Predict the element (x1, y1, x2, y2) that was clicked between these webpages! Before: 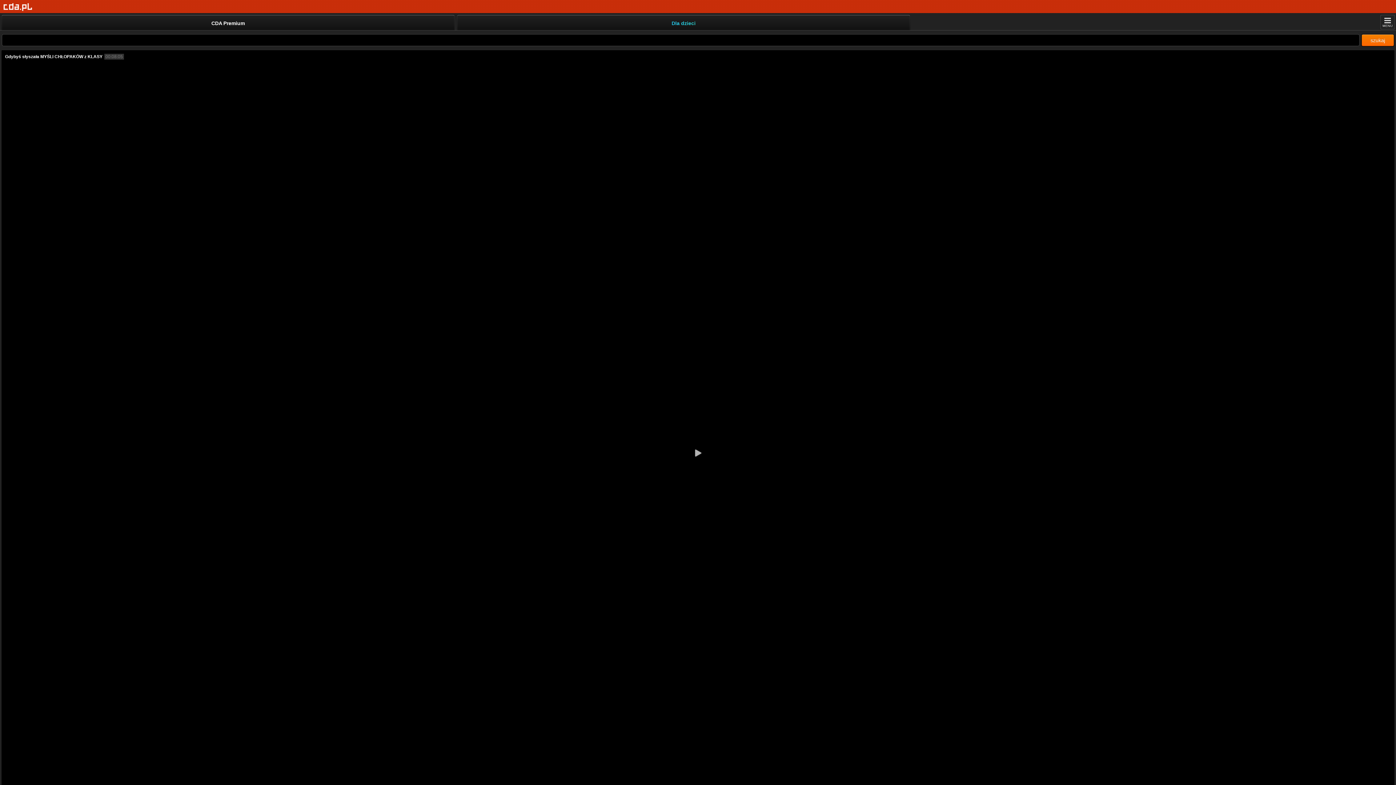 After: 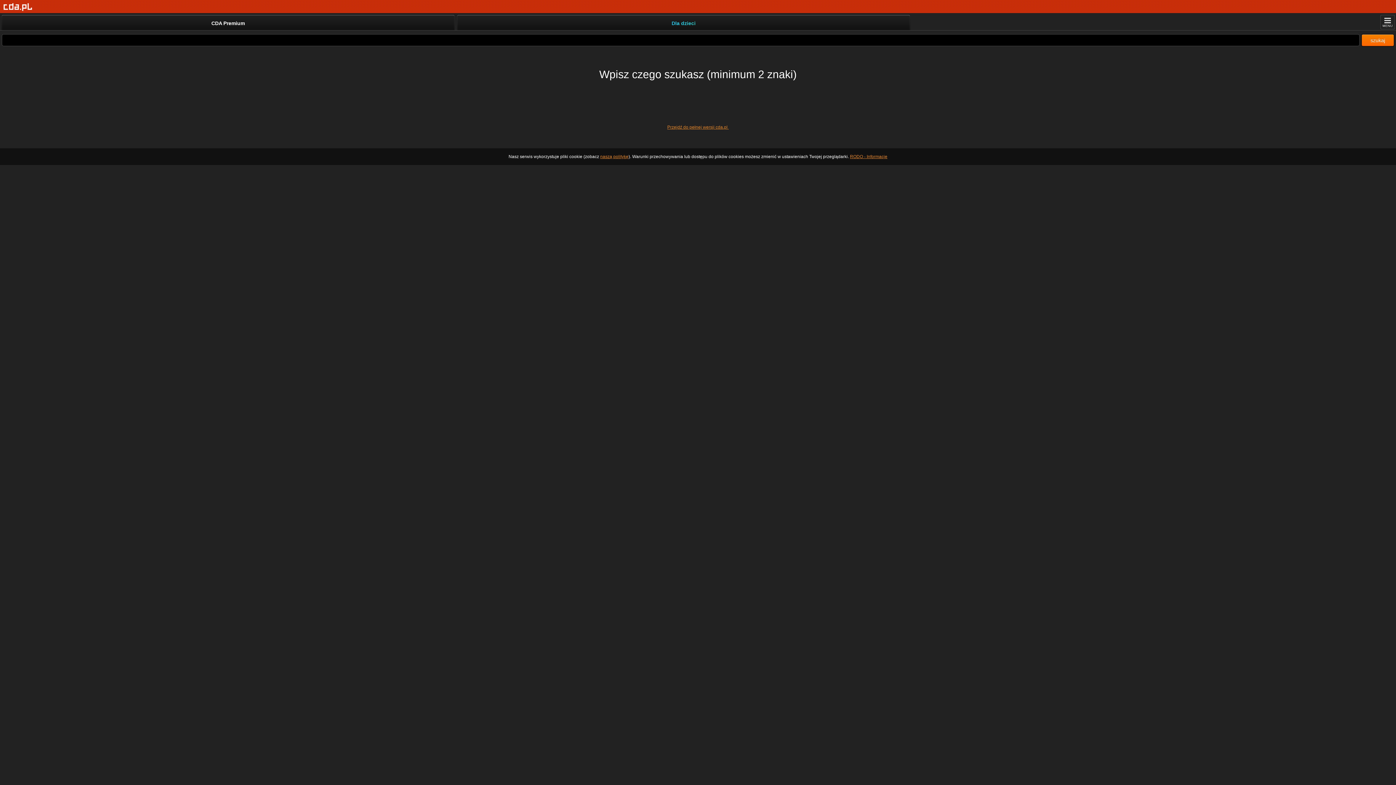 Action: bbox: (1361, 34, 1394, 46) label: szukaj